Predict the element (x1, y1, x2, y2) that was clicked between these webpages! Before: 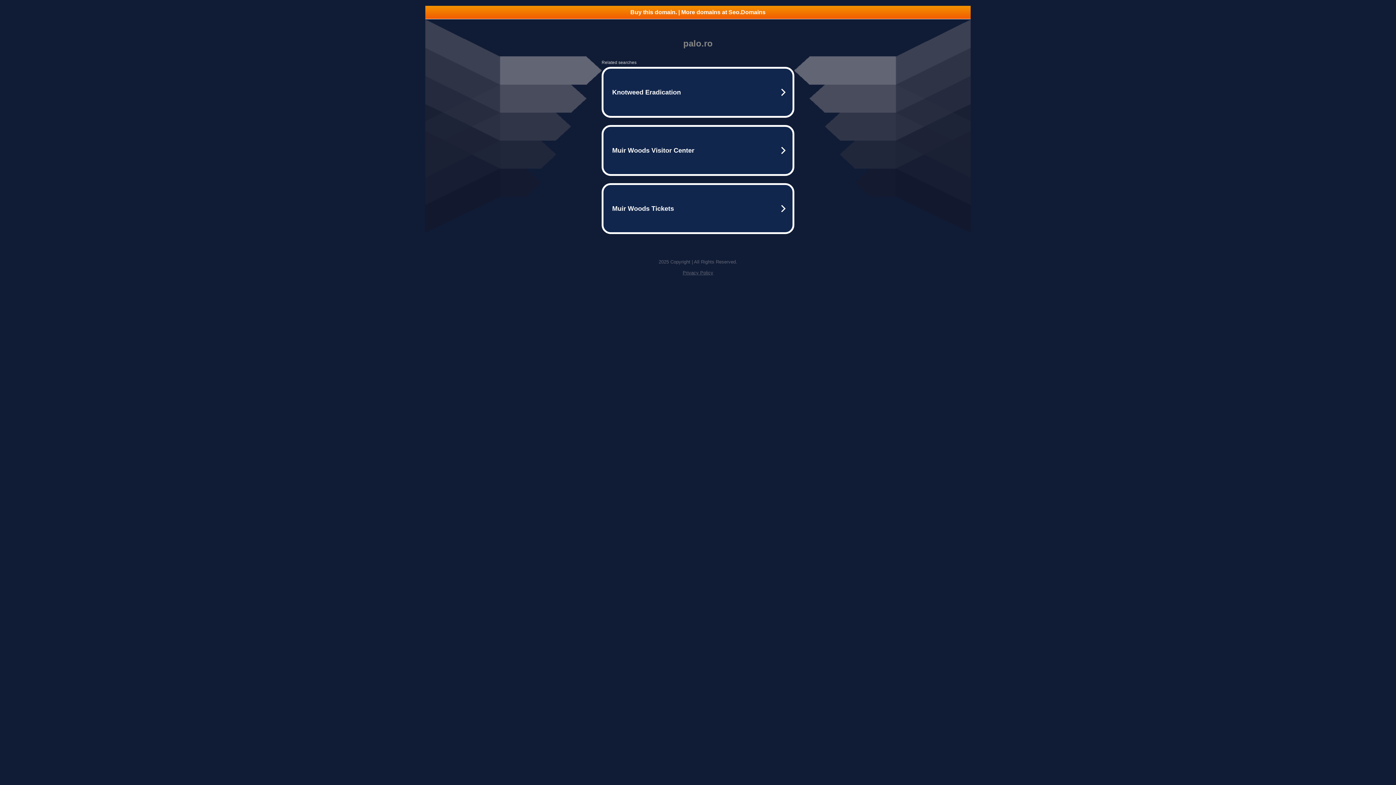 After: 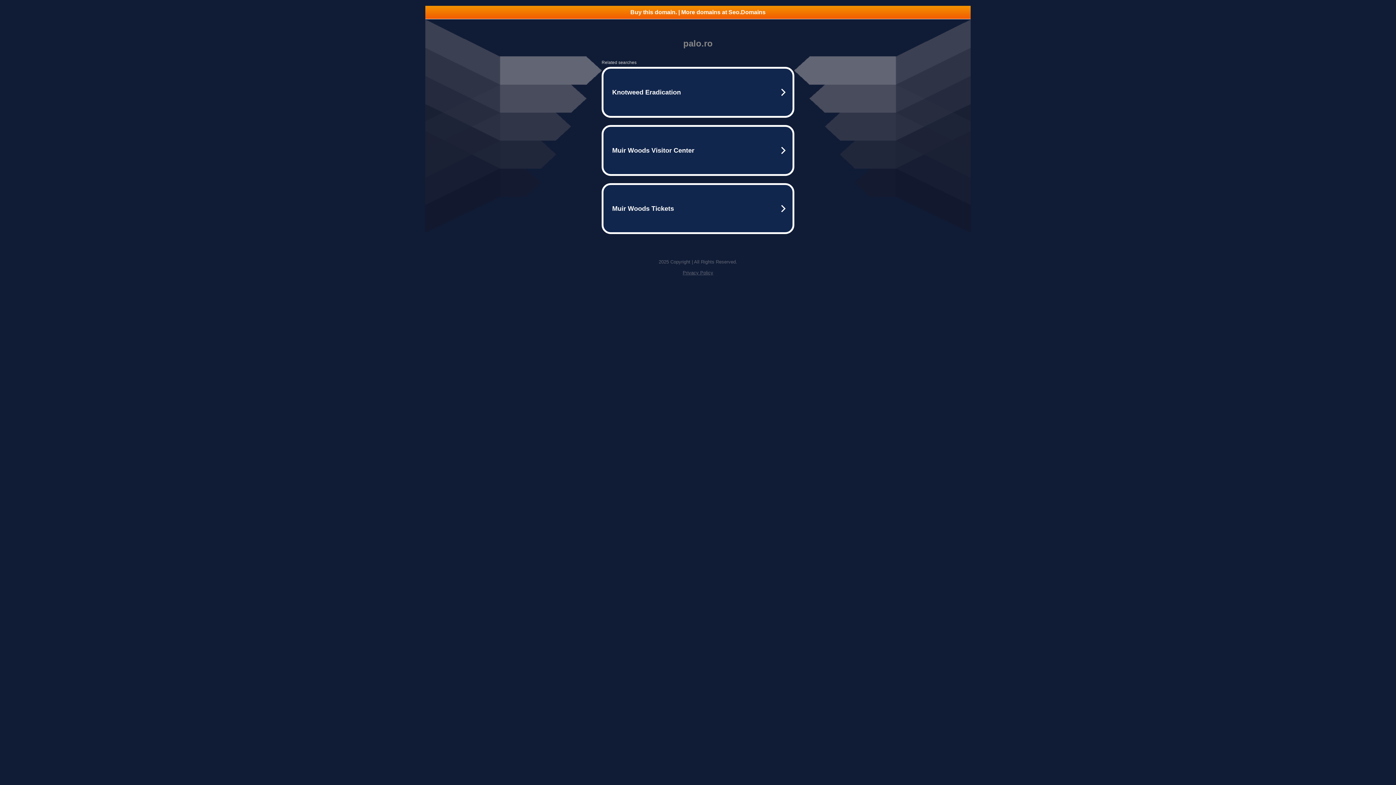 Action: bbox: (425, 5, 970, 18) label: Buy this domain. | More domains at Seo.Domains